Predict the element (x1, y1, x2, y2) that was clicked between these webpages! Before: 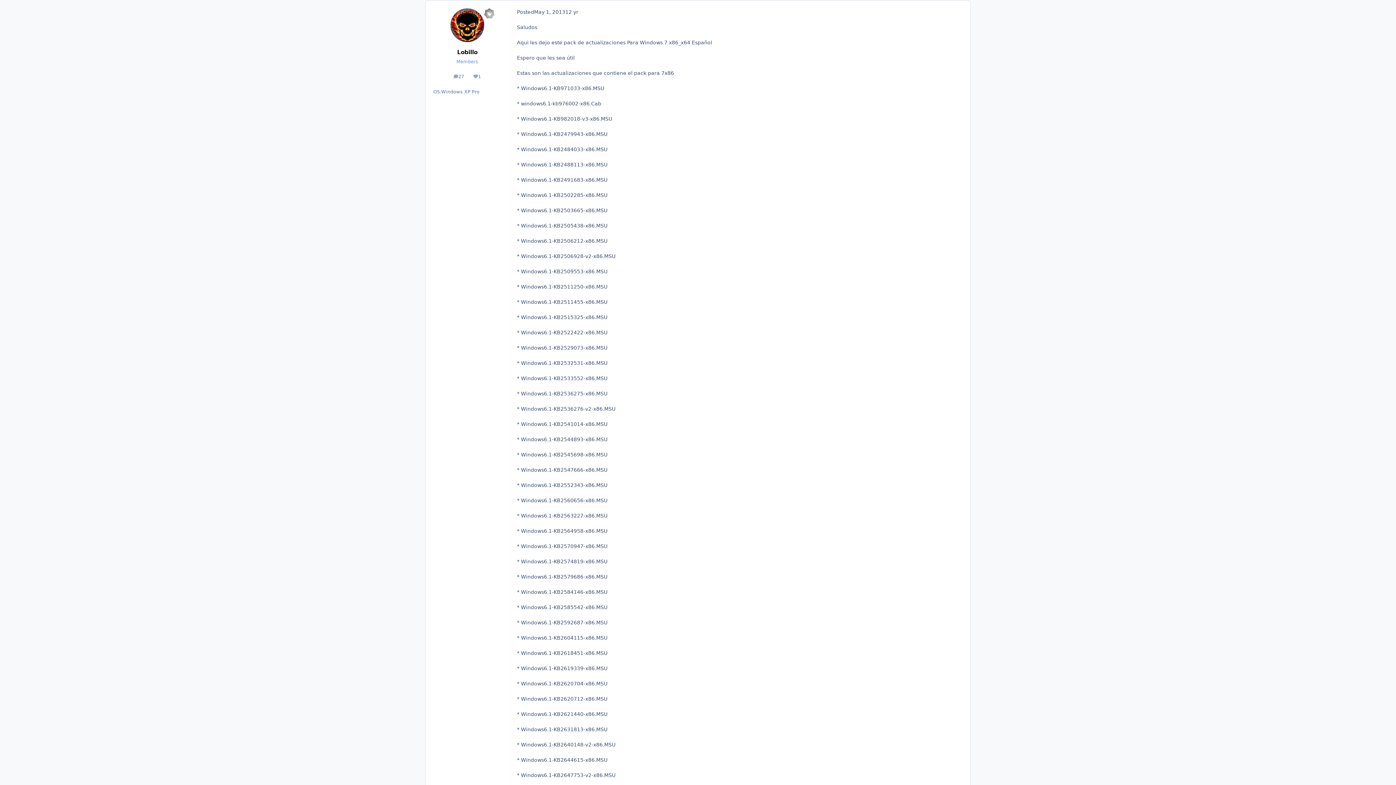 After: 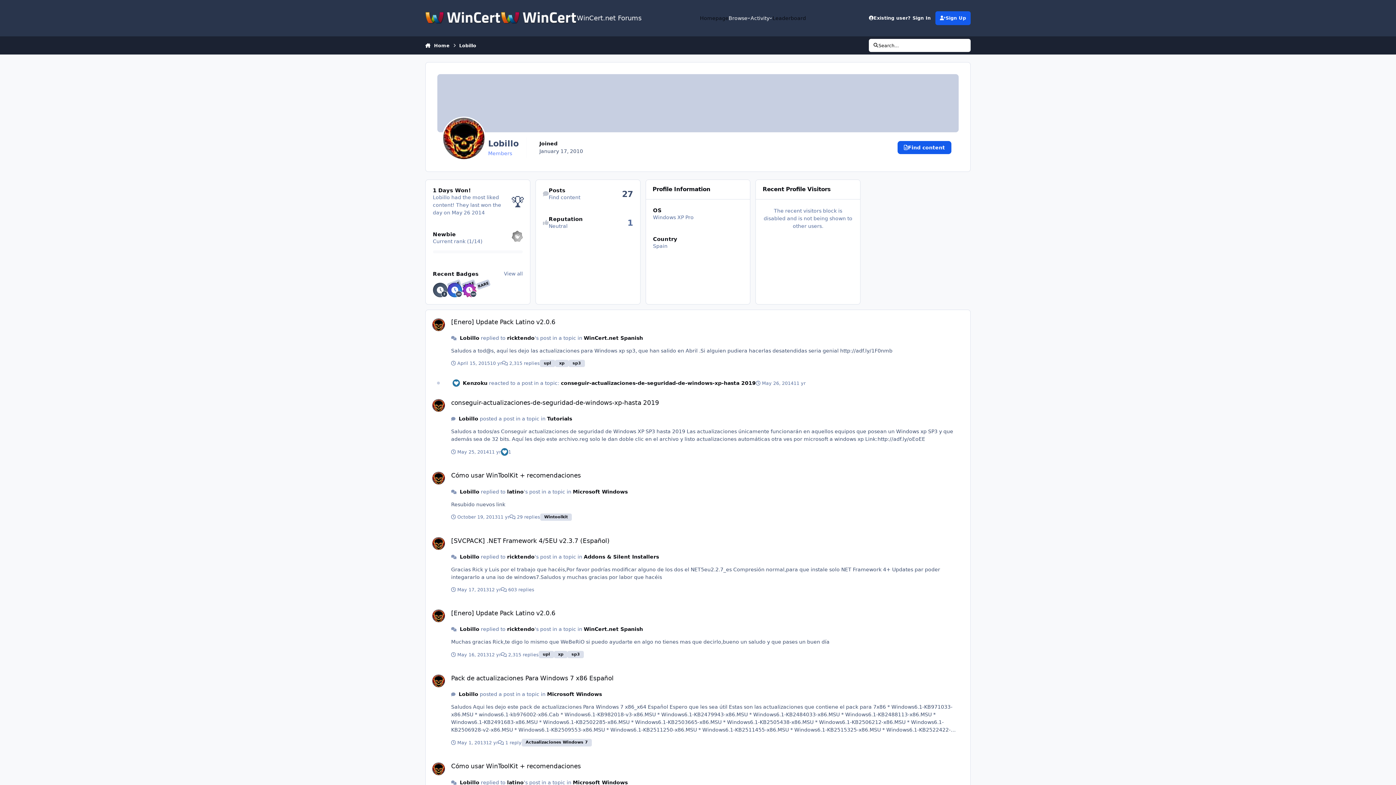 Action: bbox: (457, 48, 477, 56) label: Lobillo